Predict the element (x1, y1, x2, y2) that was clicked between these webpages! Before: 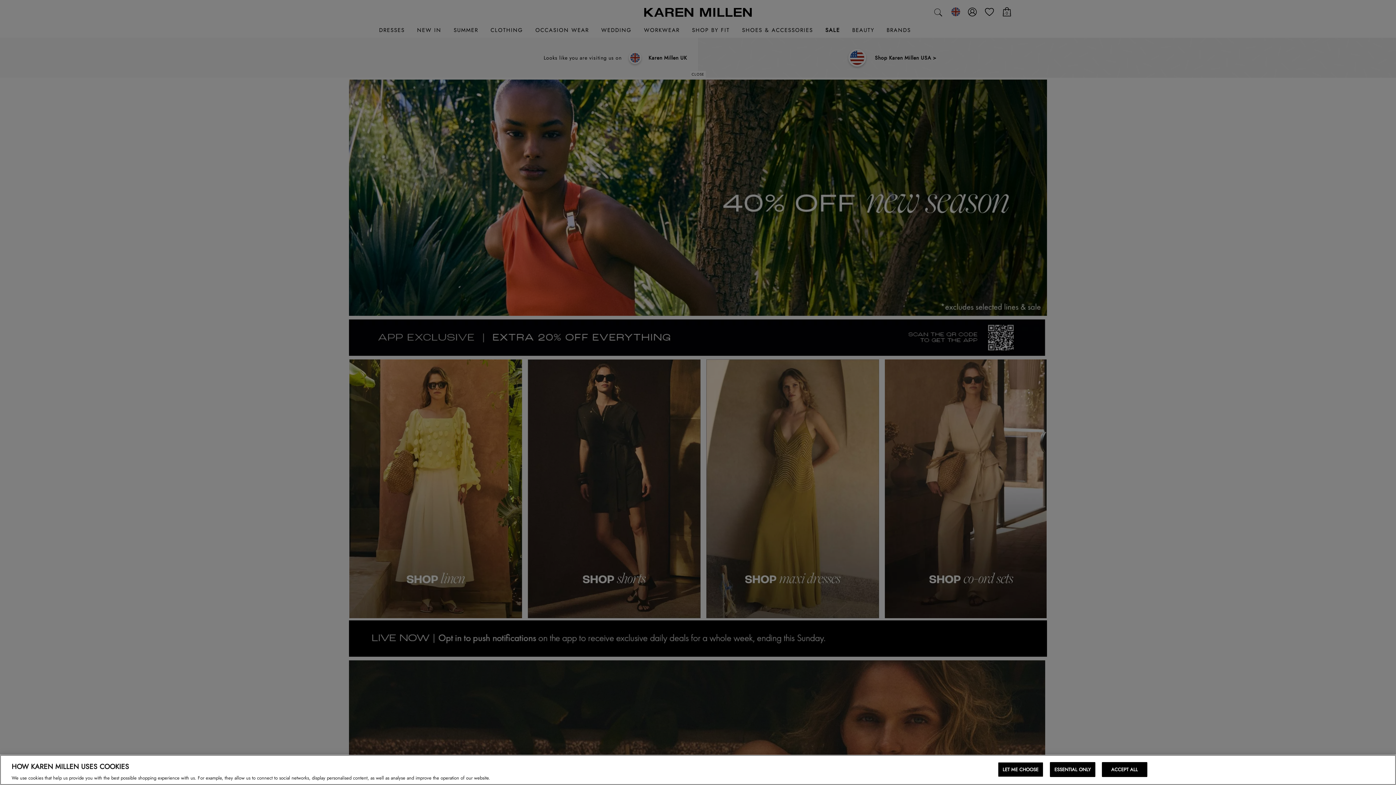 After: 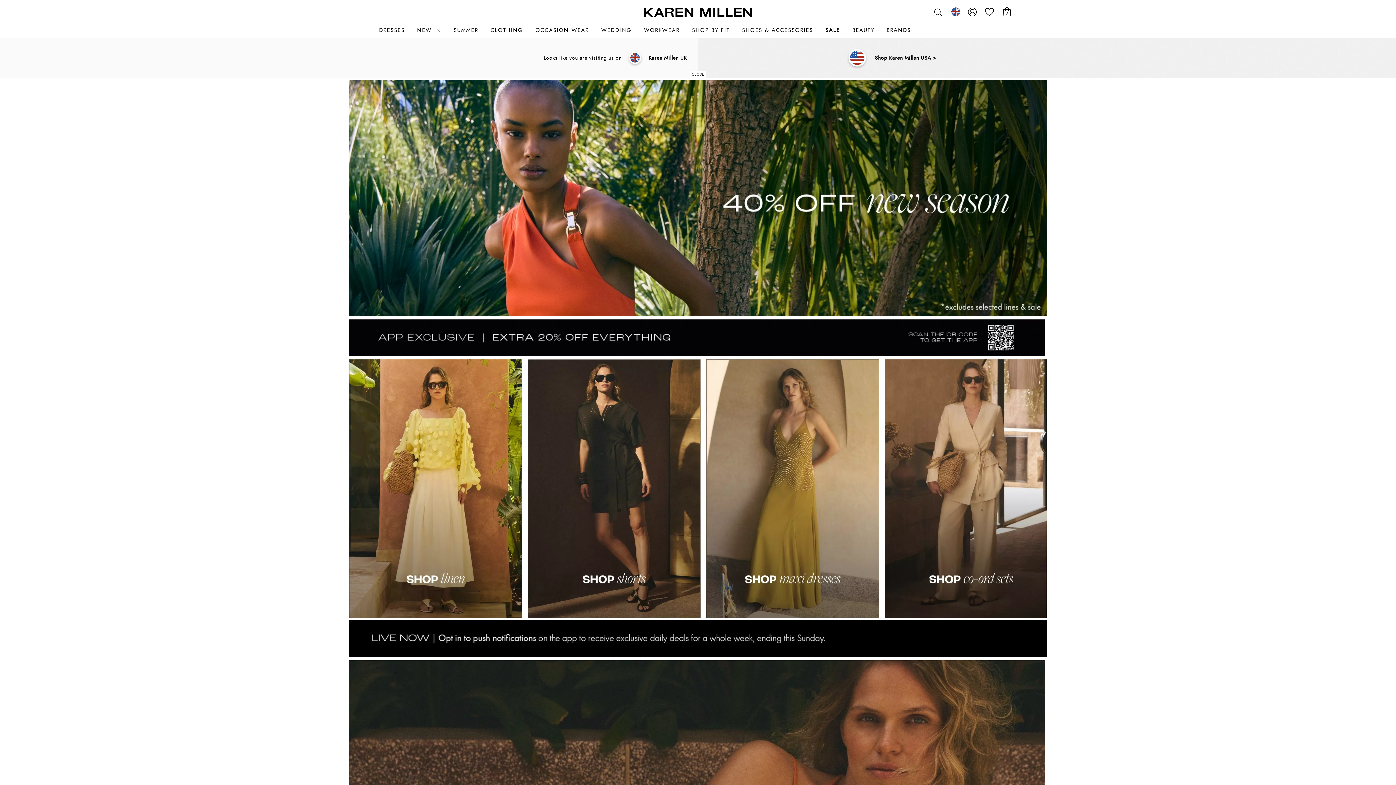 Action: label: ACCEPT ALL bbox: (1102, 762, 1147, 777)